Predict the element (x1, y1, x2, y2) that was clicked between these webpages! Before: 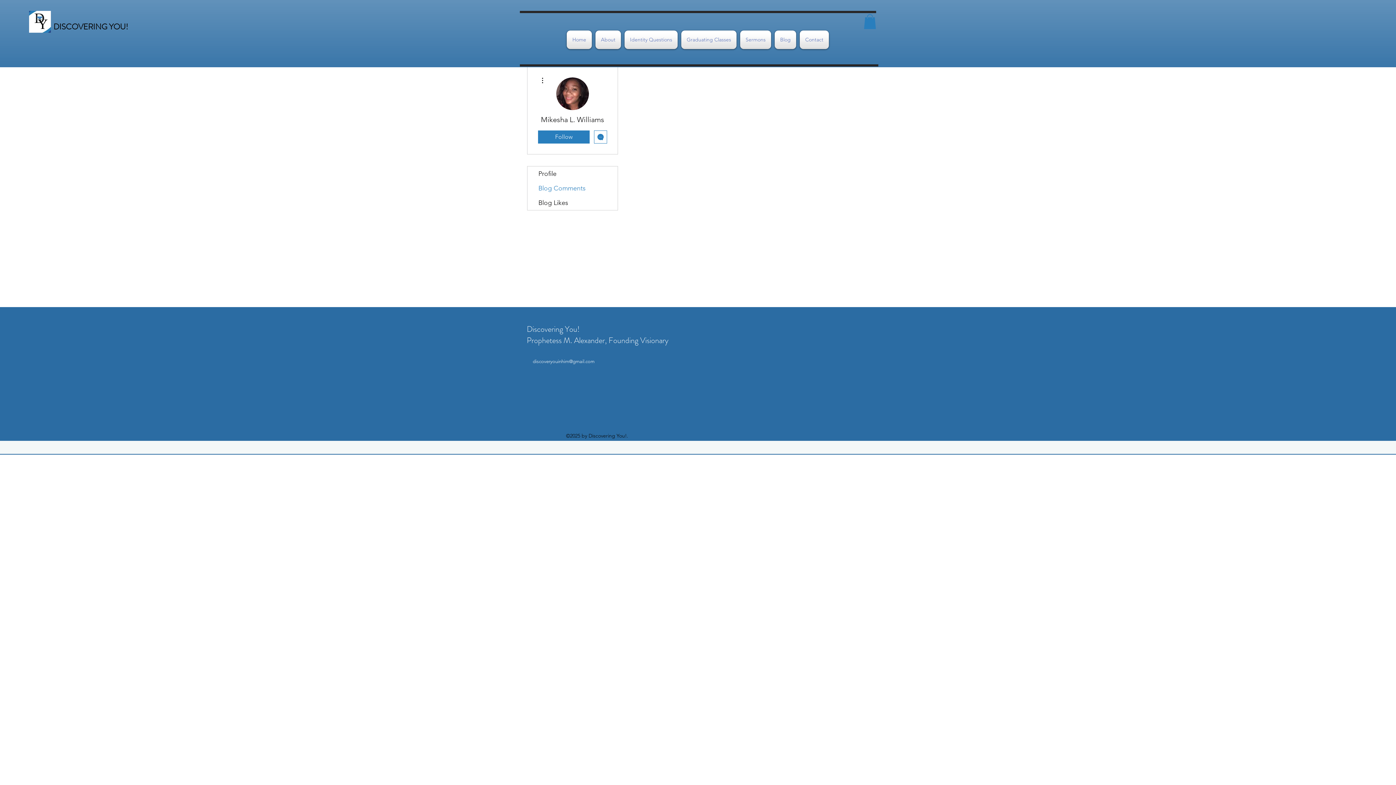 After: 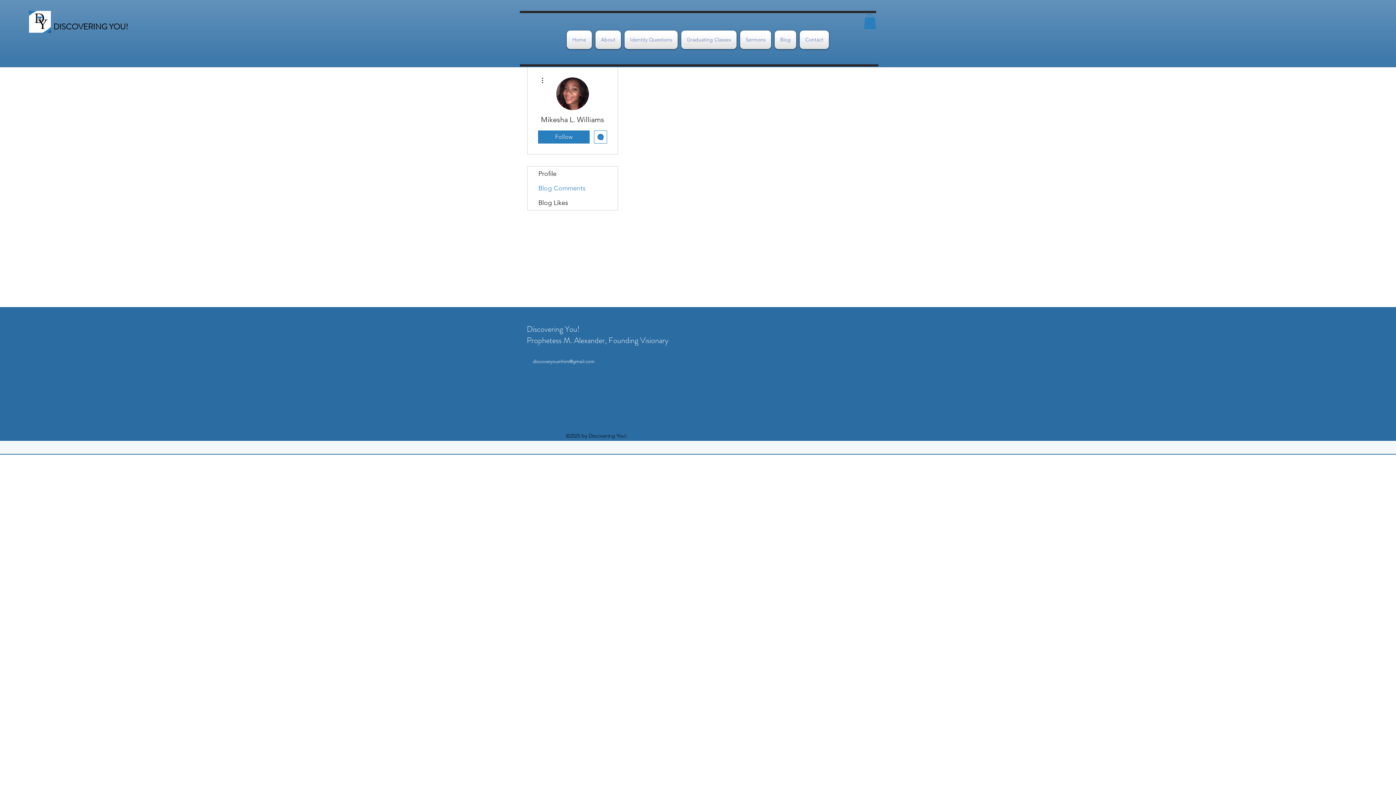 Action: bbox: (532, 358, 594, 364) label: discoveryouinhim@gmail.com